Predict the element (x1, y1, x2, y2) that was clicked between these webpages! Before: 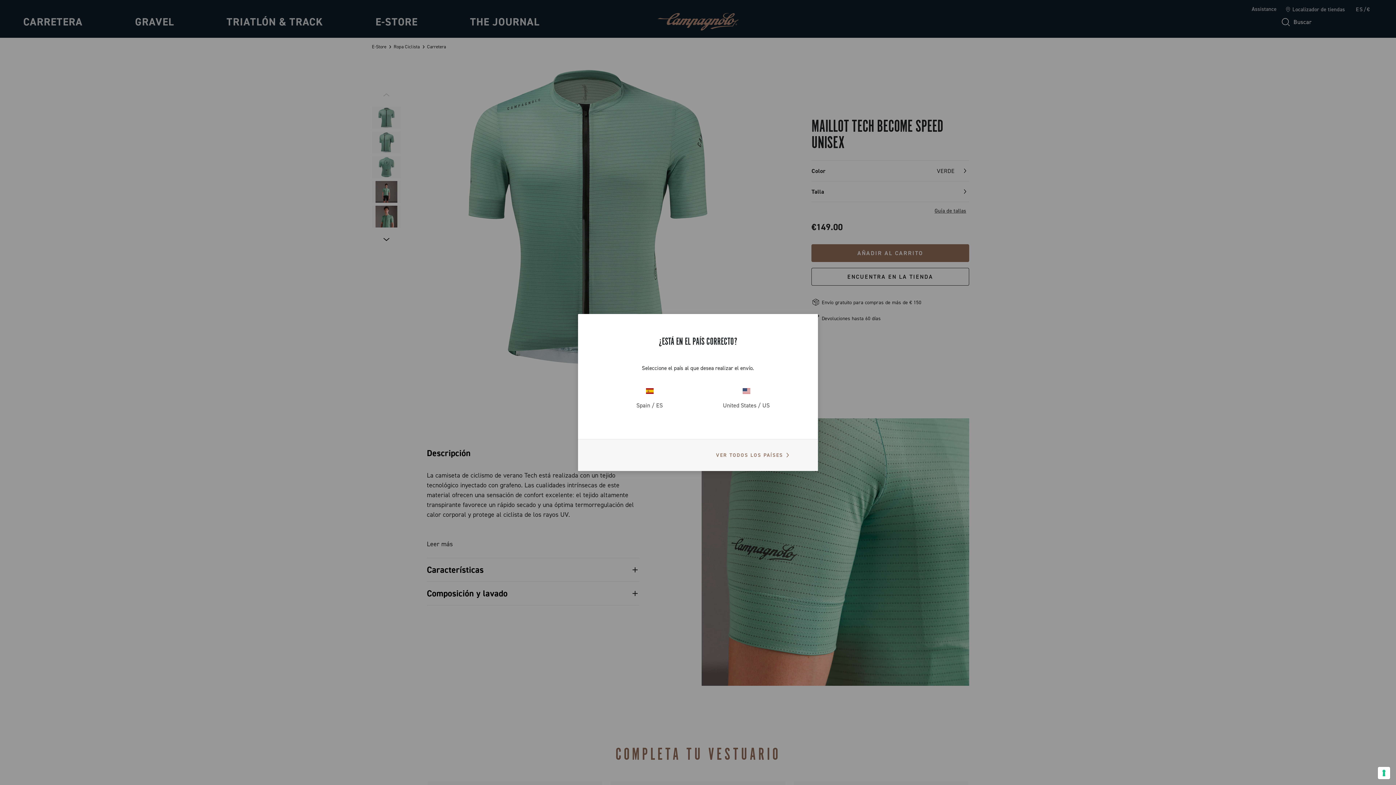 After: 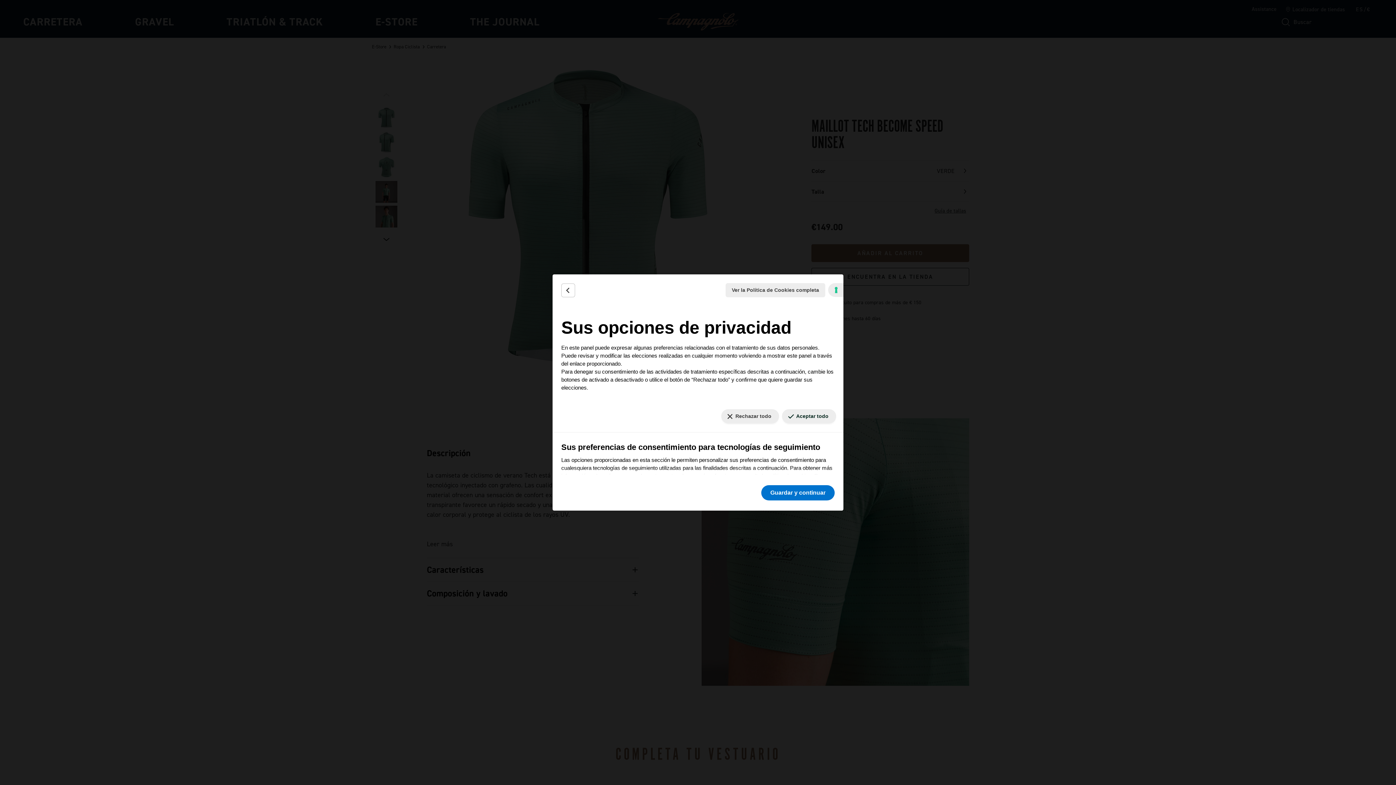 Action: bbox: (1378, 767, 1390, 779) label: Sus preferencias de consentimiento para tecnologías de seguimiento